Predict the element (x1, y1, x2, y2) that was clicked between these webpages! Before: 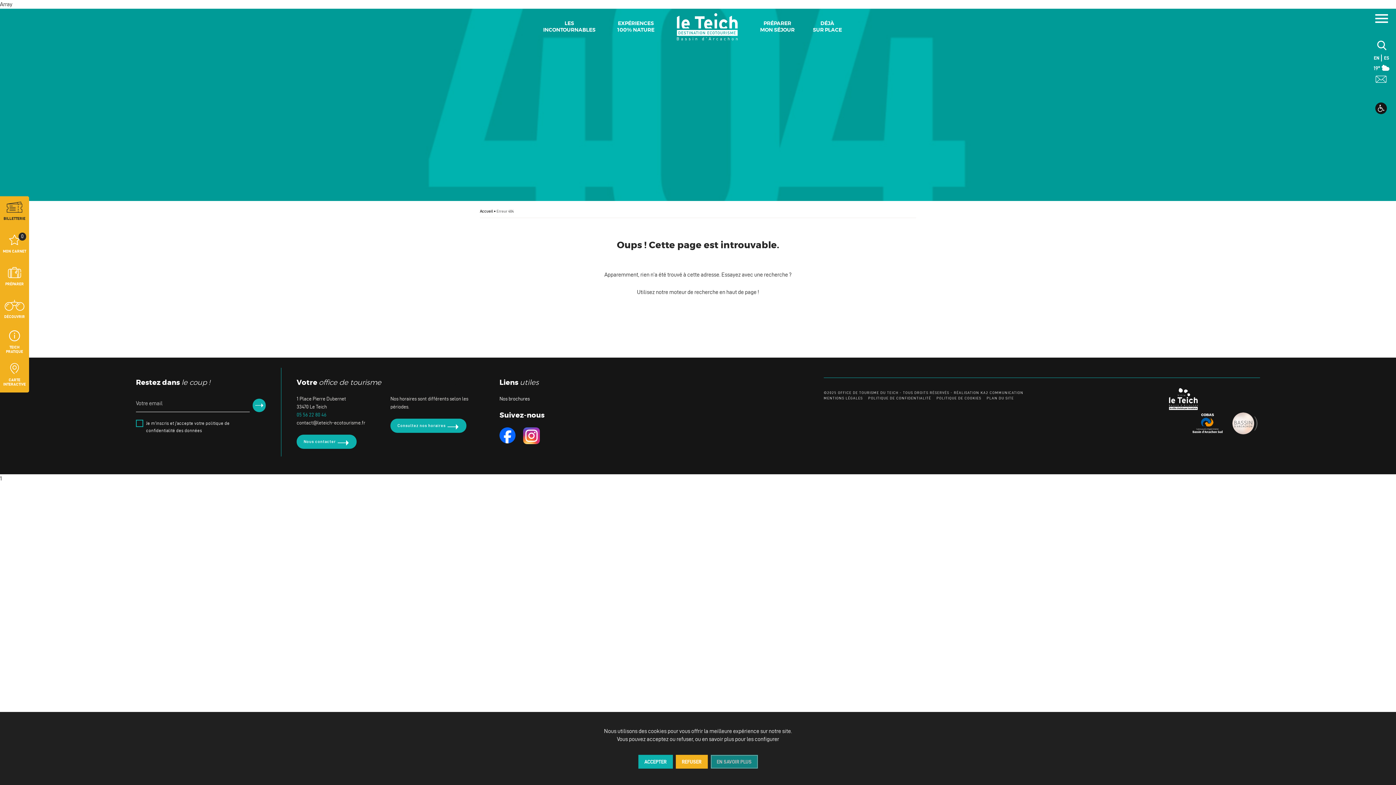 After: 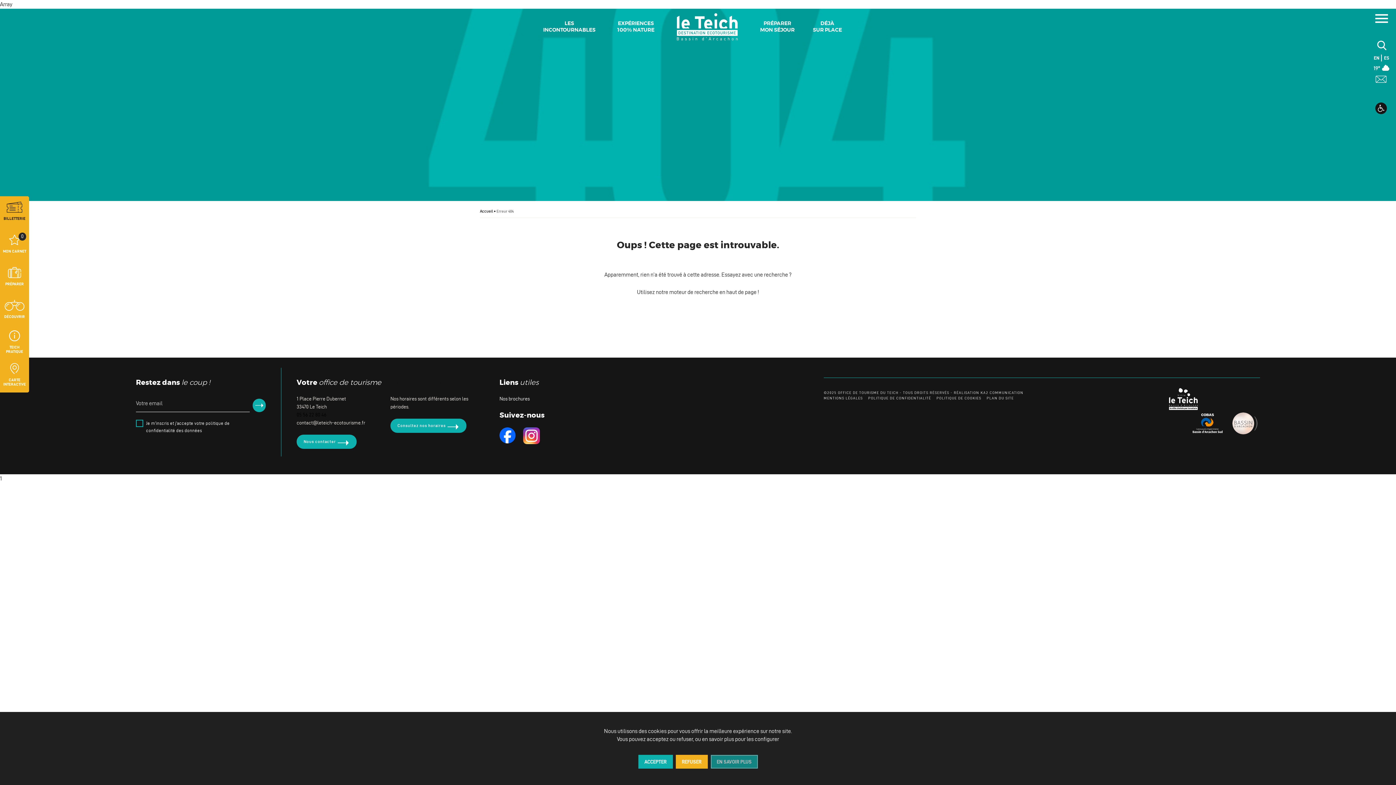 Action: bbox: (296, 412, 326, 417) label: 05 56 22 80 46